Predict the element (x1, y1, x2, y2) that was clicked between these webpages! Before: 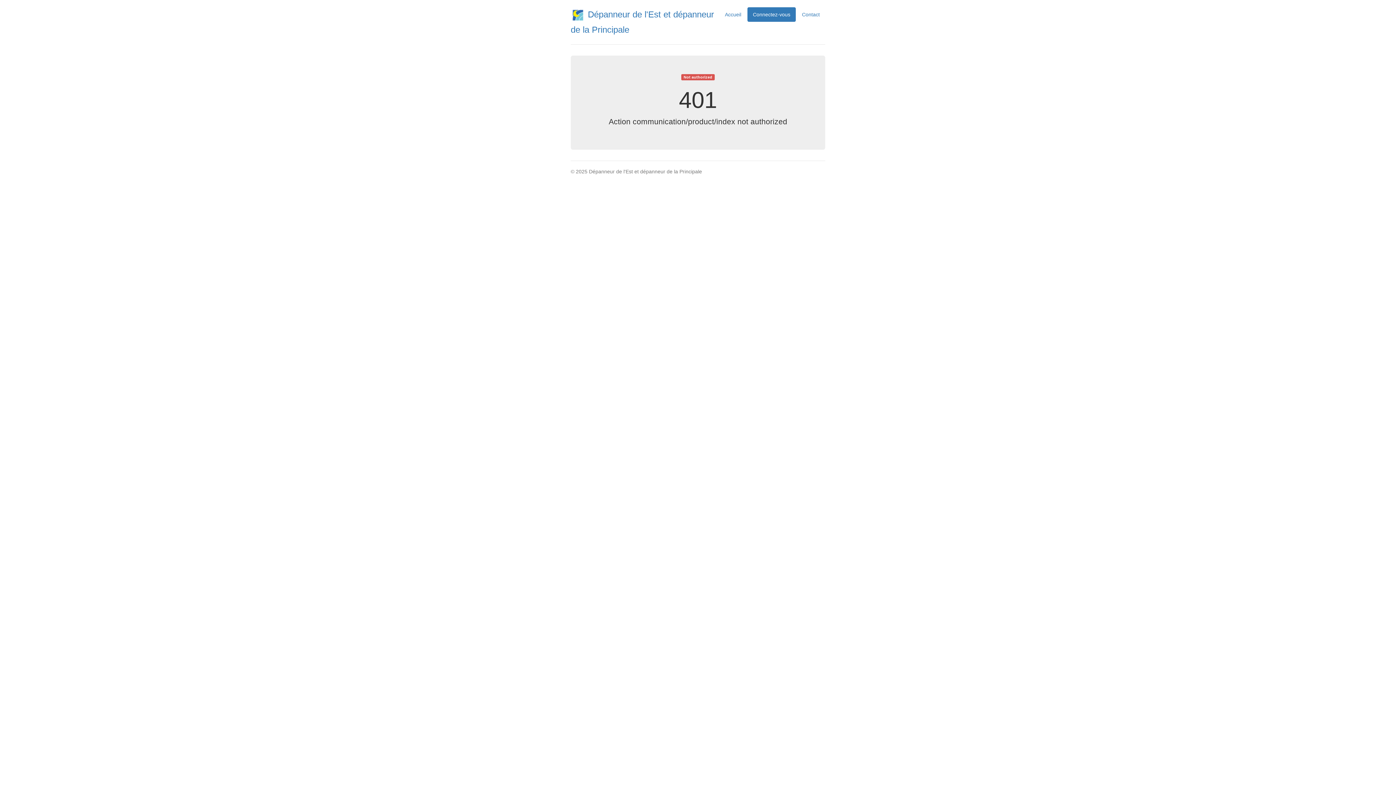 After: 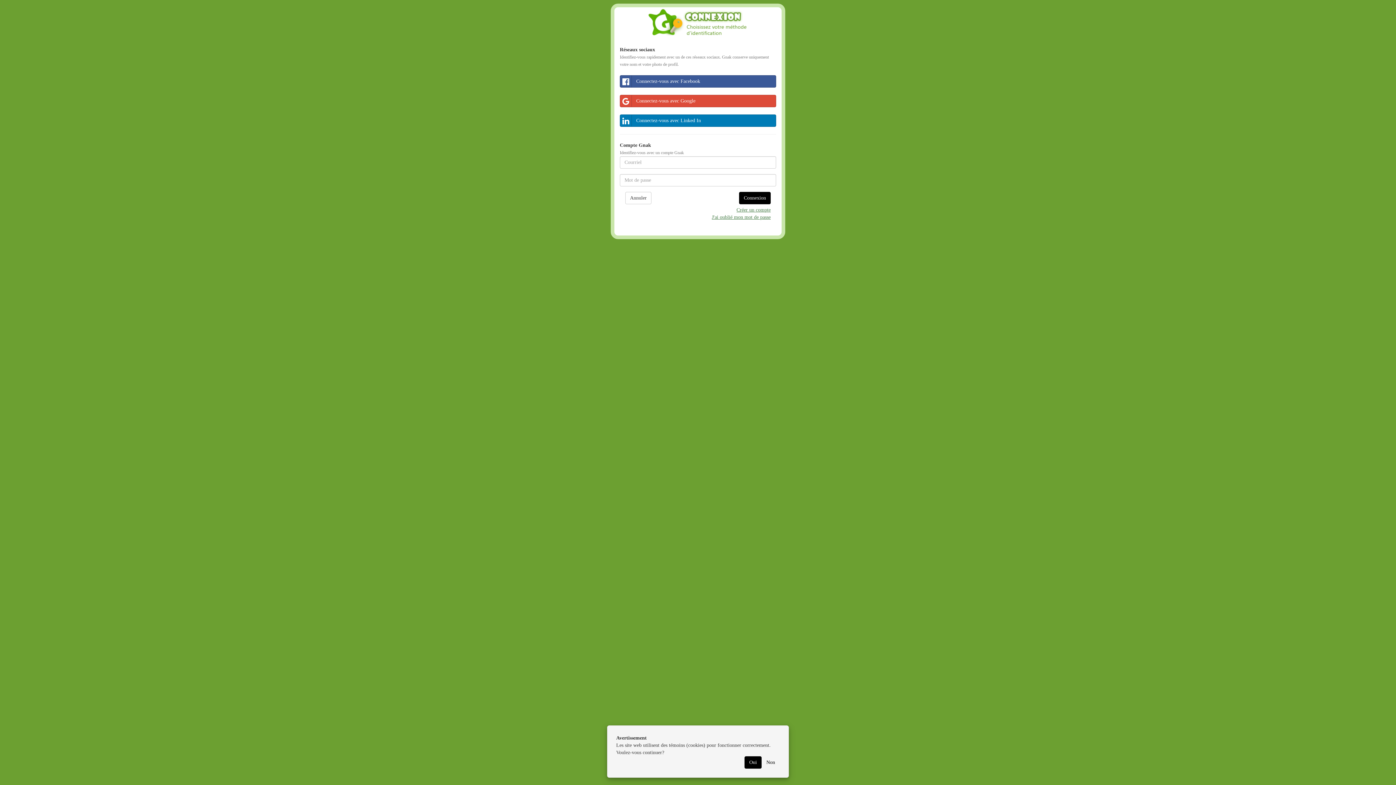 Action: bbox: (747, 7, 796, 21) label: Connectez-vous